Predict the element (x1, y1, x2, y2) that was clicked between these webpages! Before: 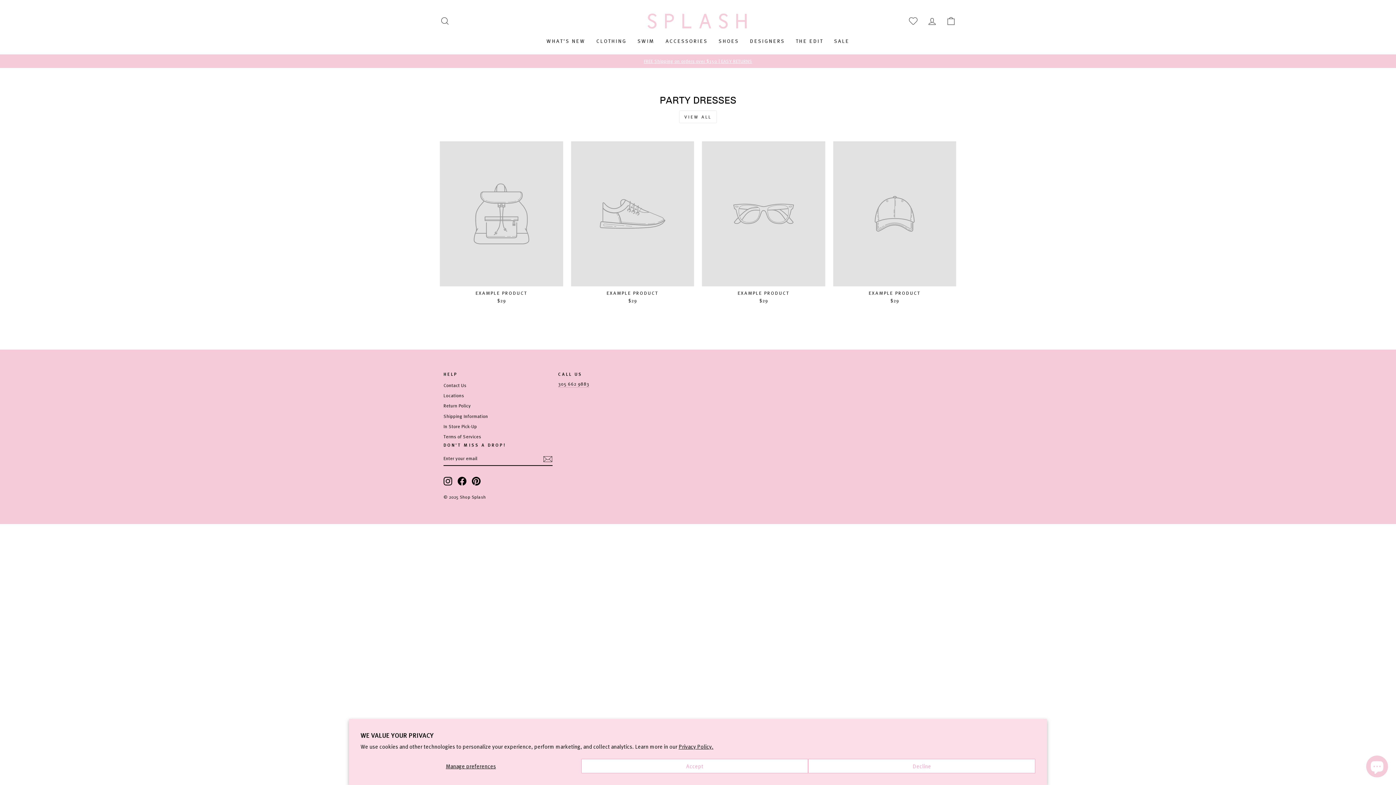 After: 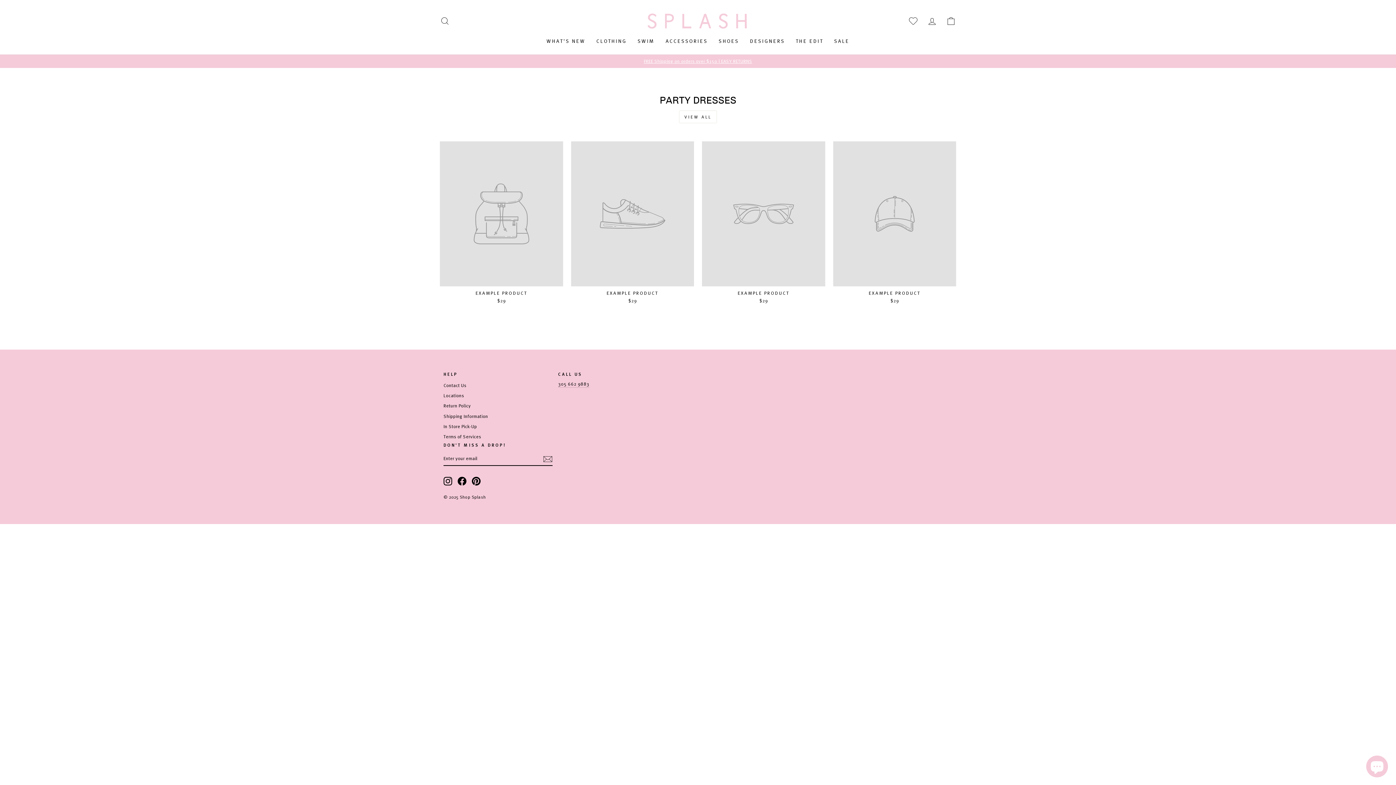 Action: bbox: (581, 759, 808, 773) label: Accept